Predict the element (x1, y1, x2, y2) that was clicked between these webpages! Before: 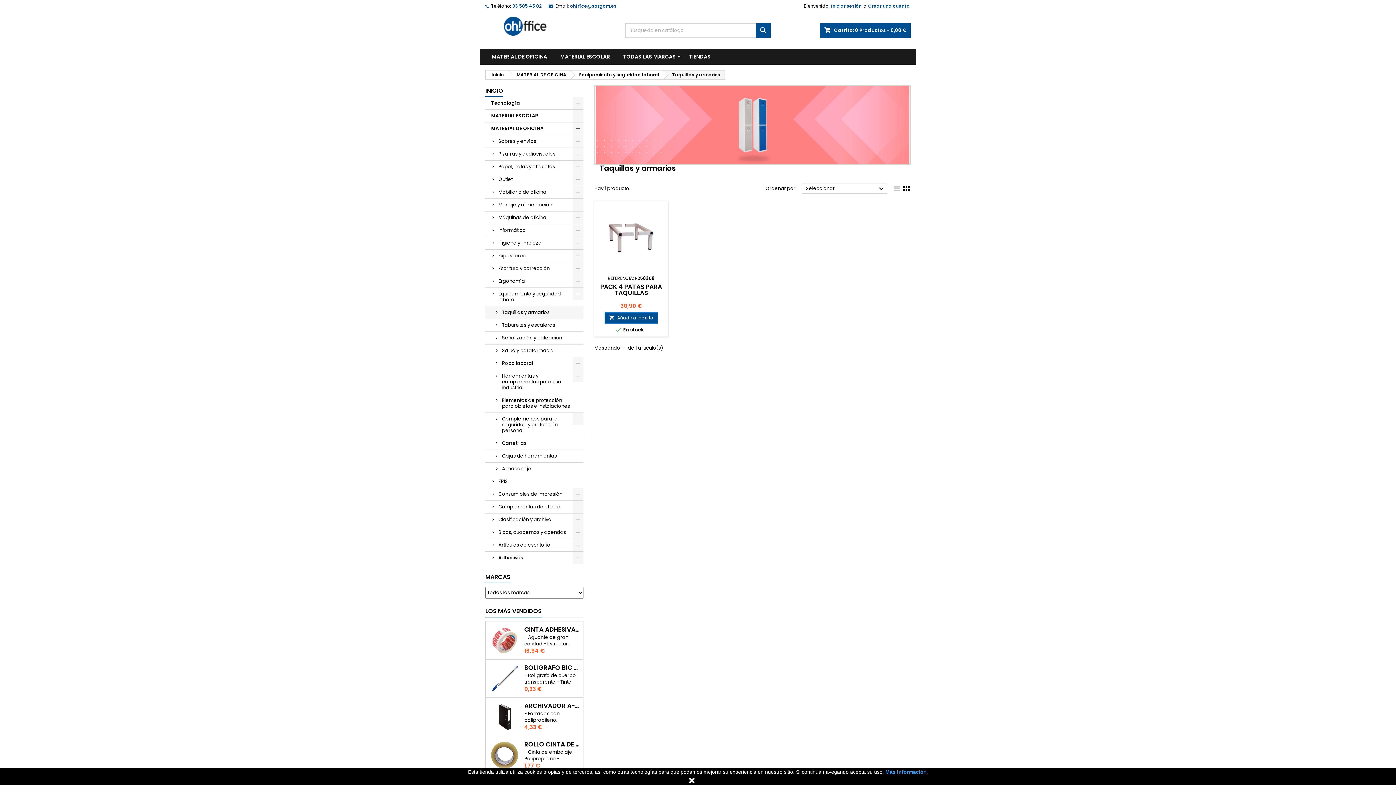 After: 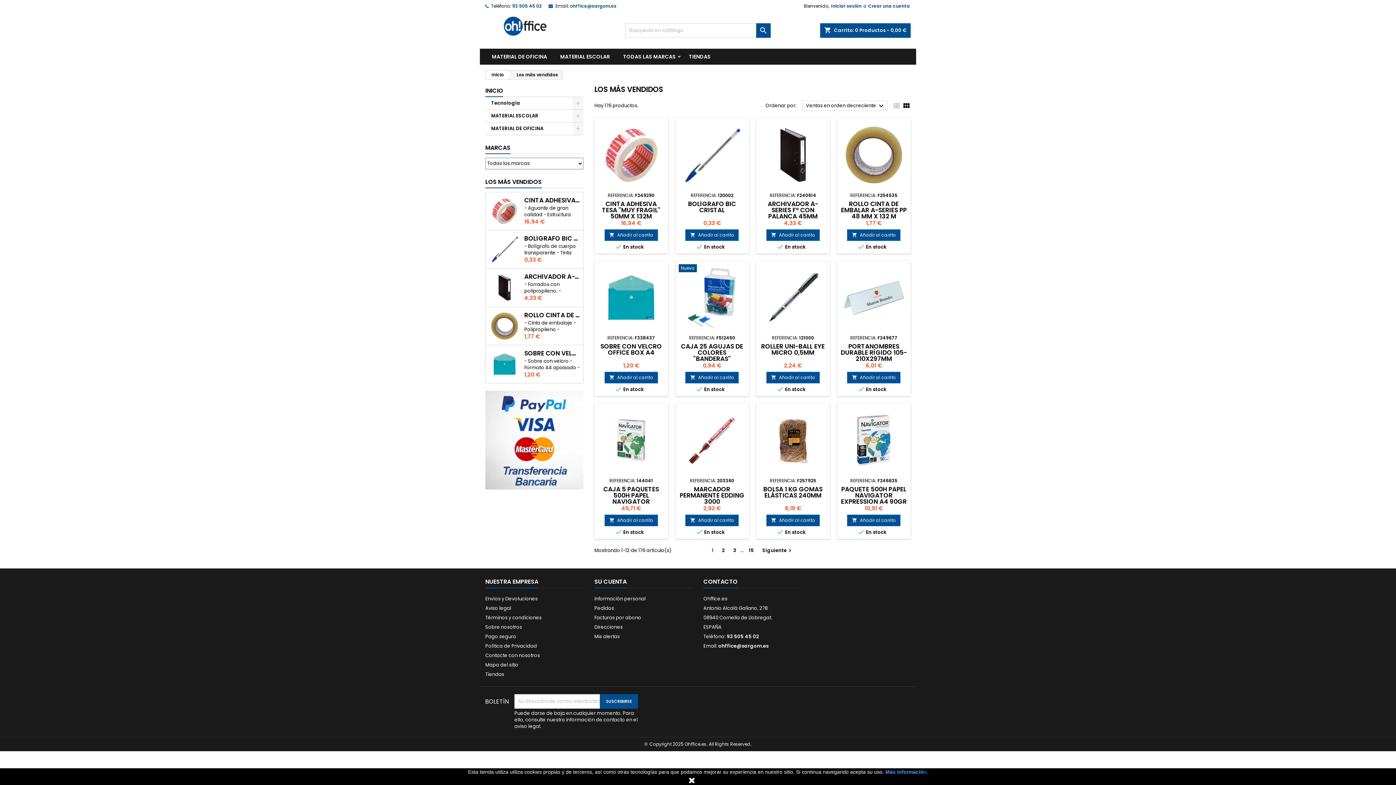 Action: label: LOS MÁS VENDIDOS bbox: (485, 606, 541, 617)